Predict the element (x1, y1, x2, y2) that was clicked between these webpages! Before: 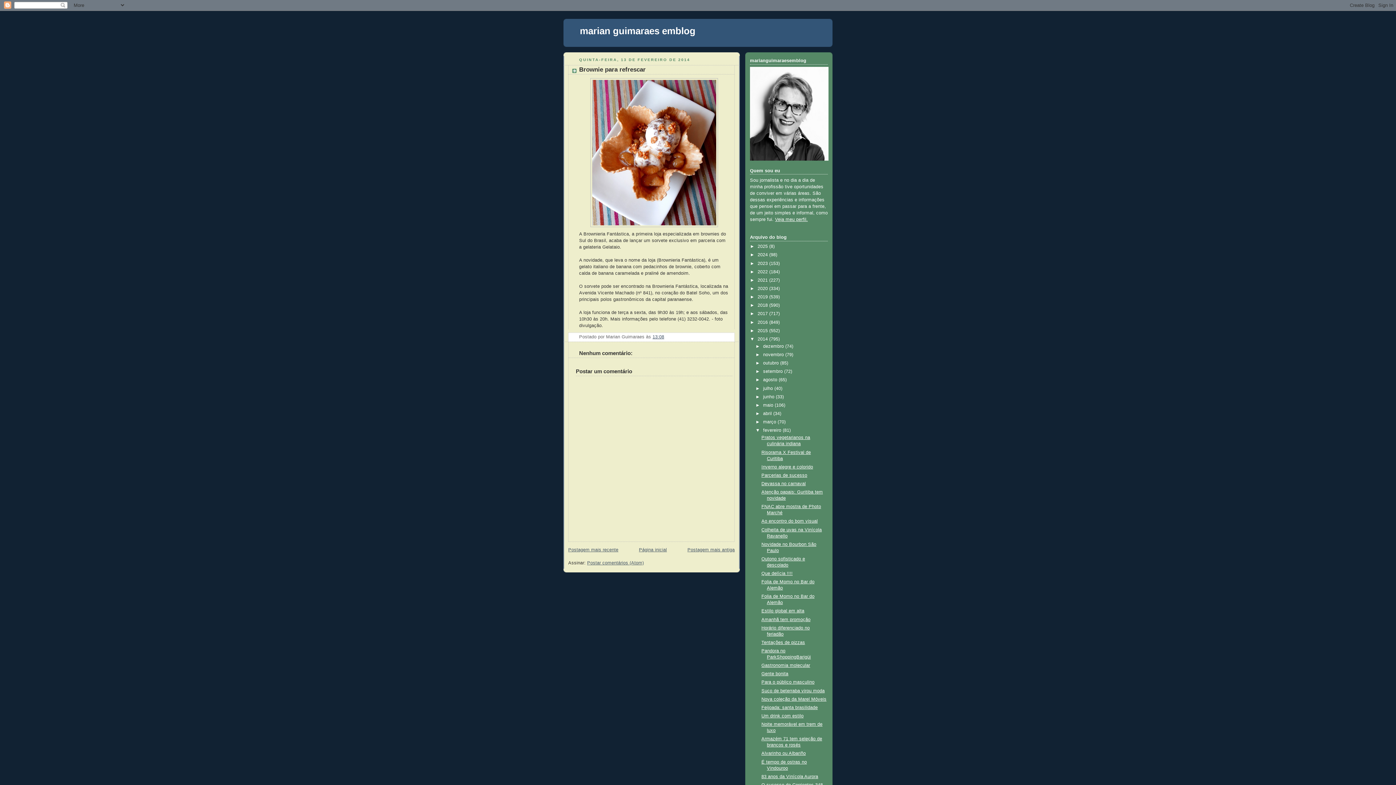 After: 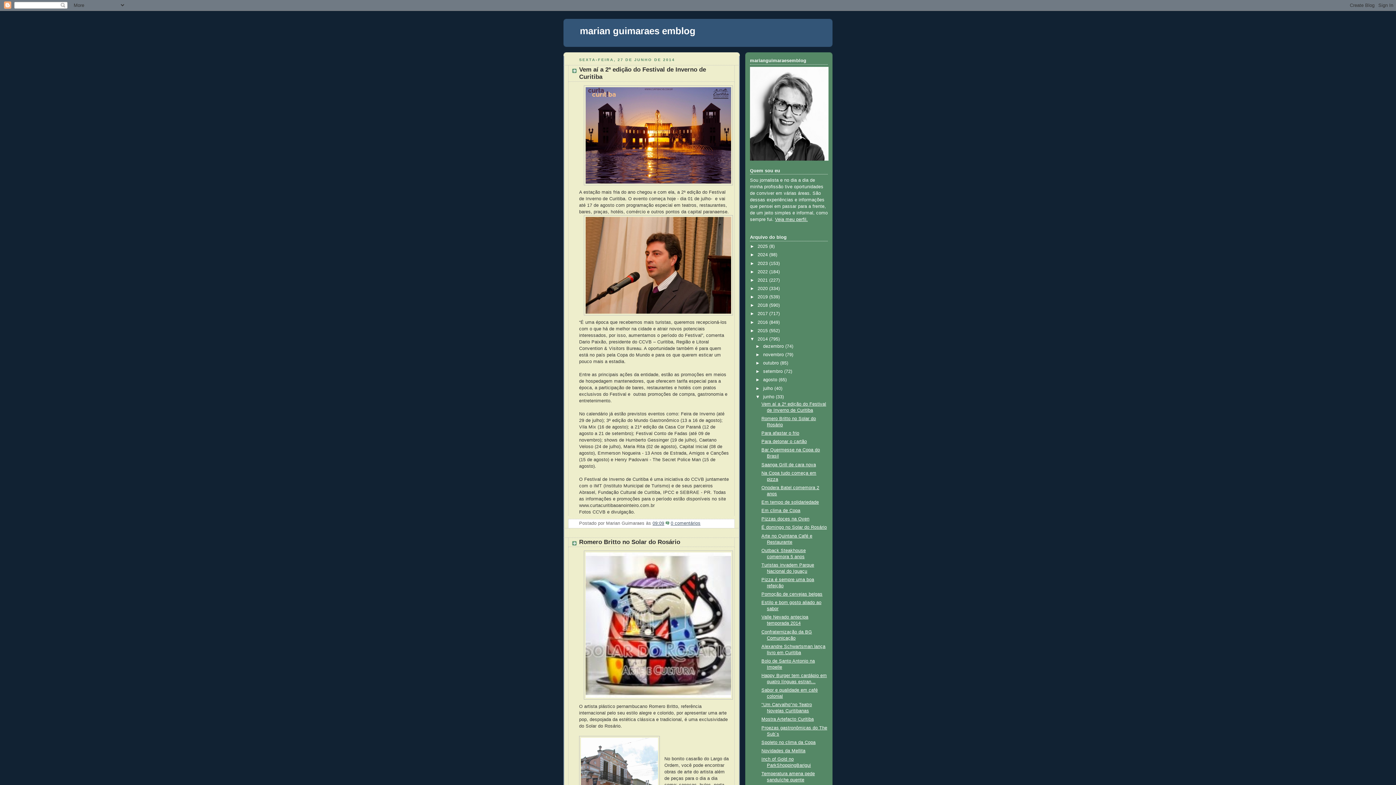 Action: label: junho  bbox: (763, 394, 776, 399)